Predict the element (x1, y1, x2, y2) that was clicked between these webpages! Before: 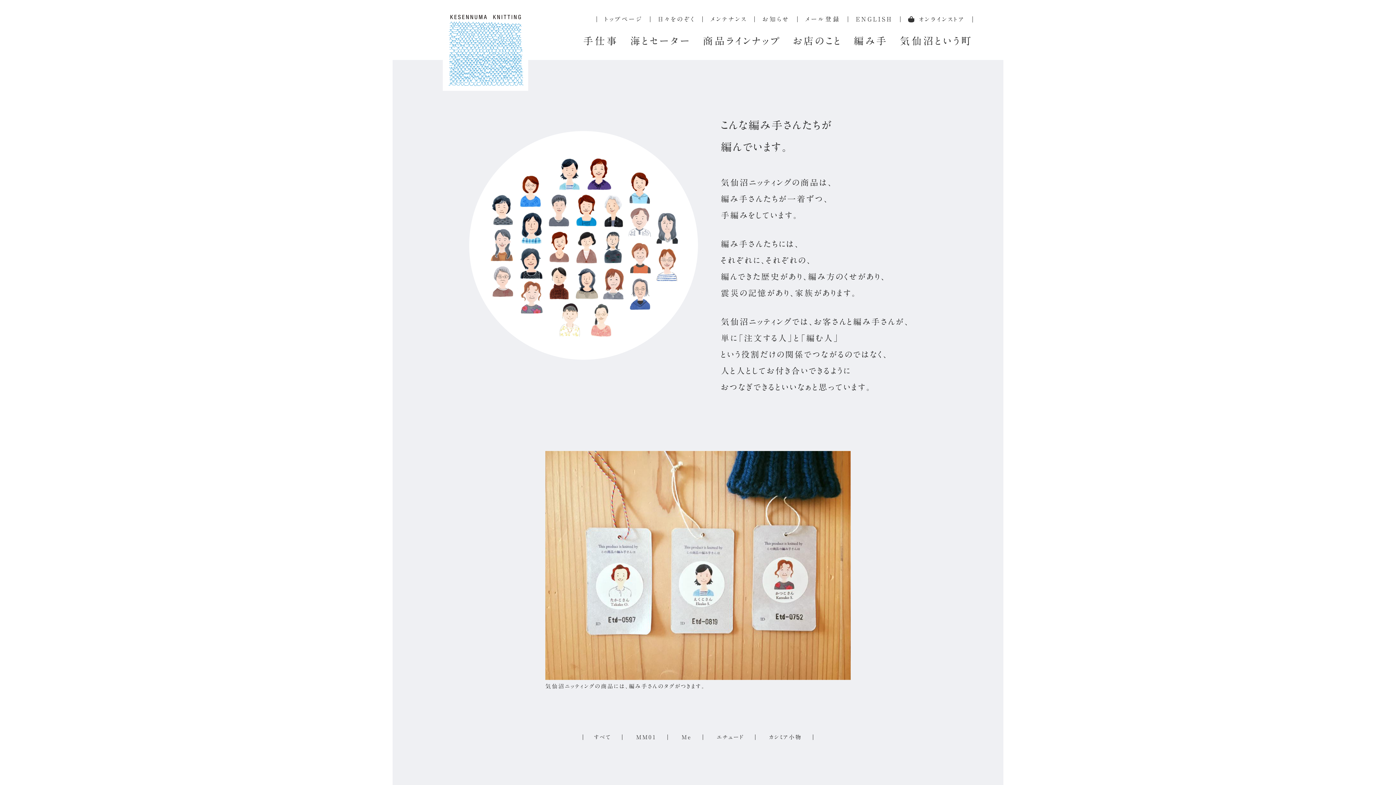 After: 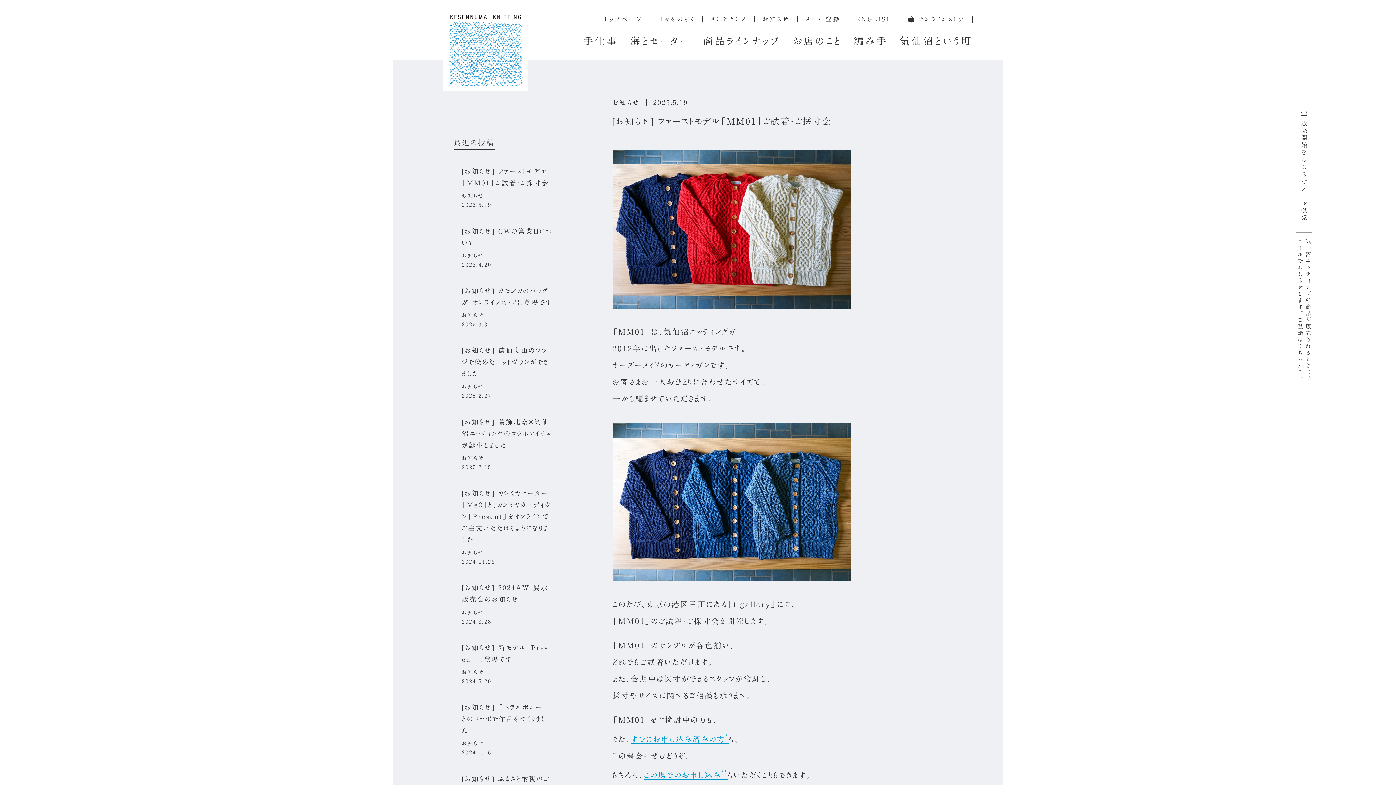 Action: bbox: (762, 16, 790, 22) label: お知らせ